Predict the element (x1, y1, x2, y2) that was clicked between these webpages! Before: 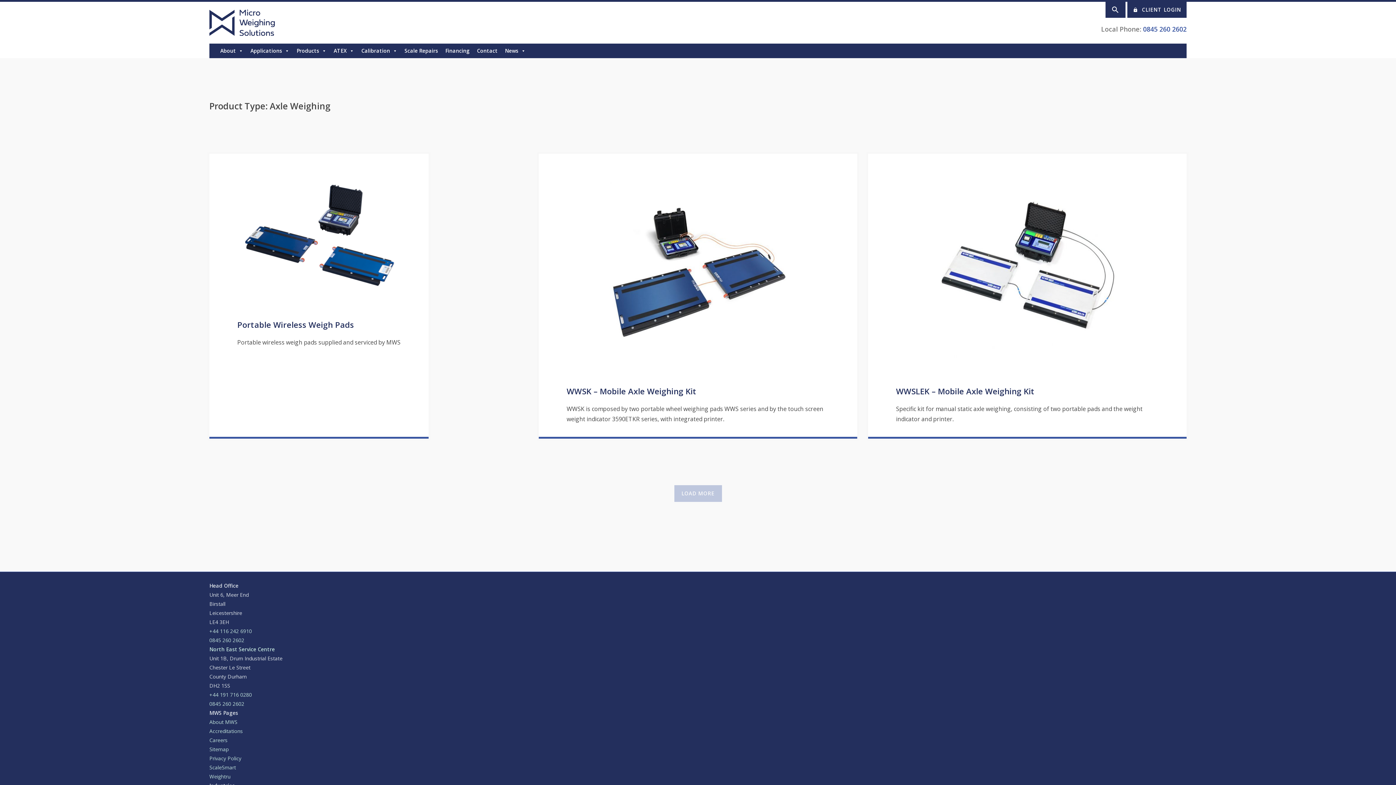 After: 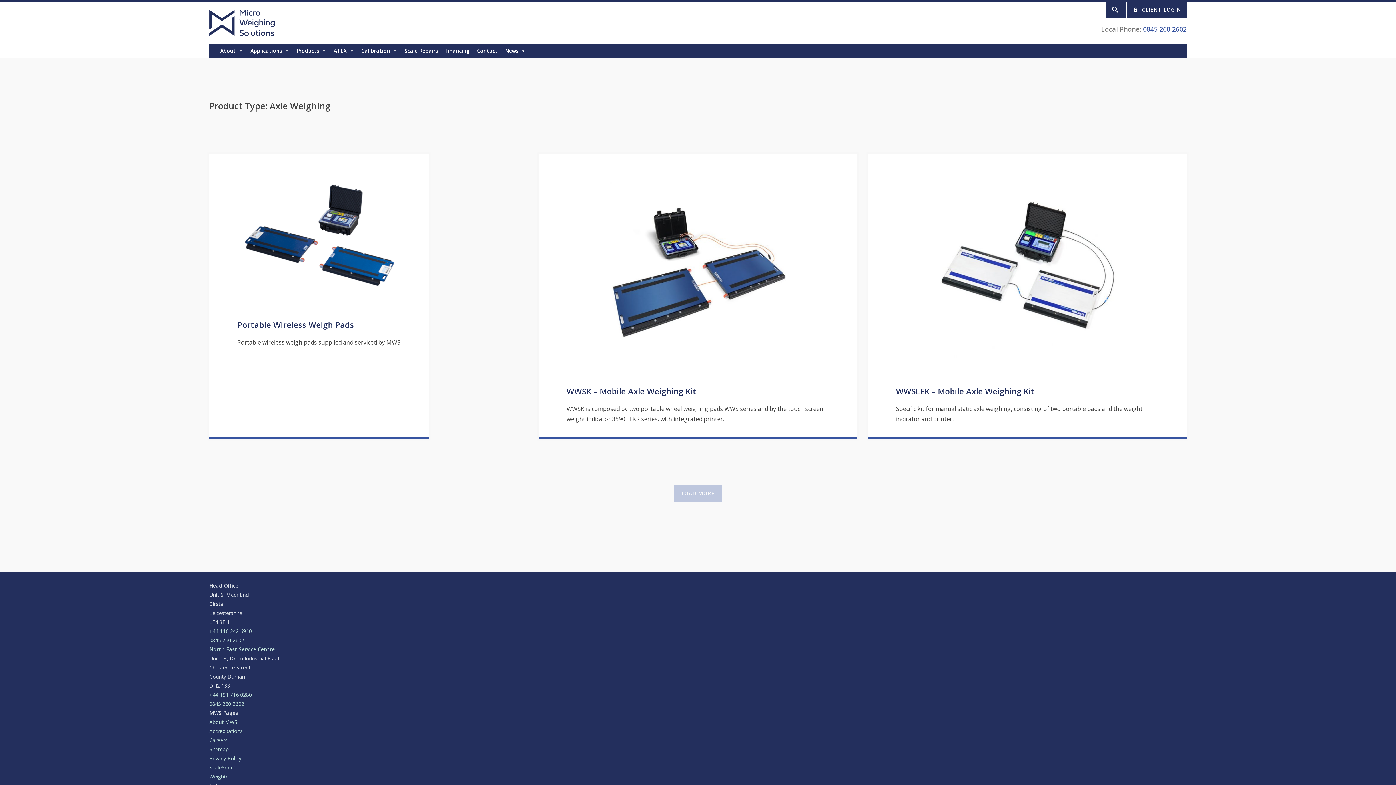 Action: label: 0845 260 2602 bbox: (209, 700, 244, 707)